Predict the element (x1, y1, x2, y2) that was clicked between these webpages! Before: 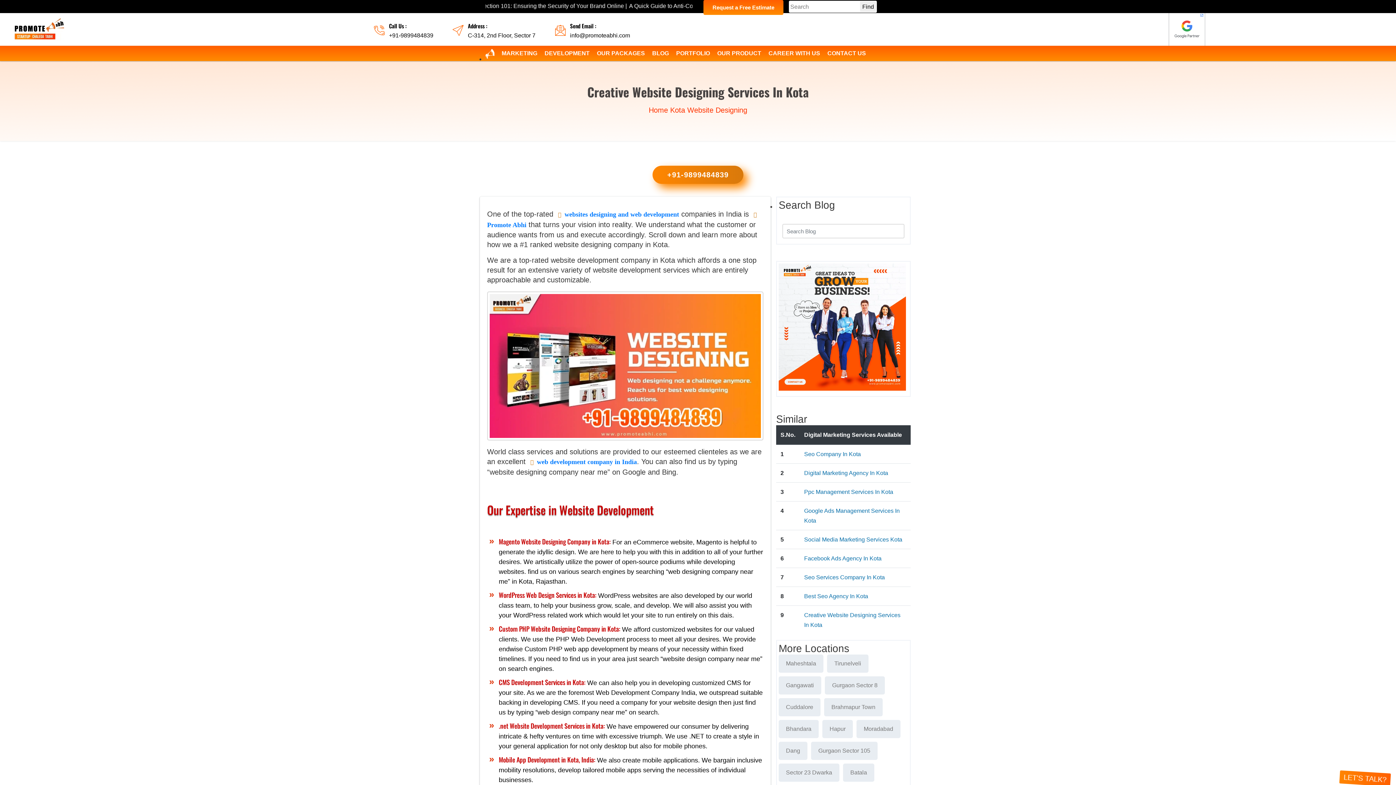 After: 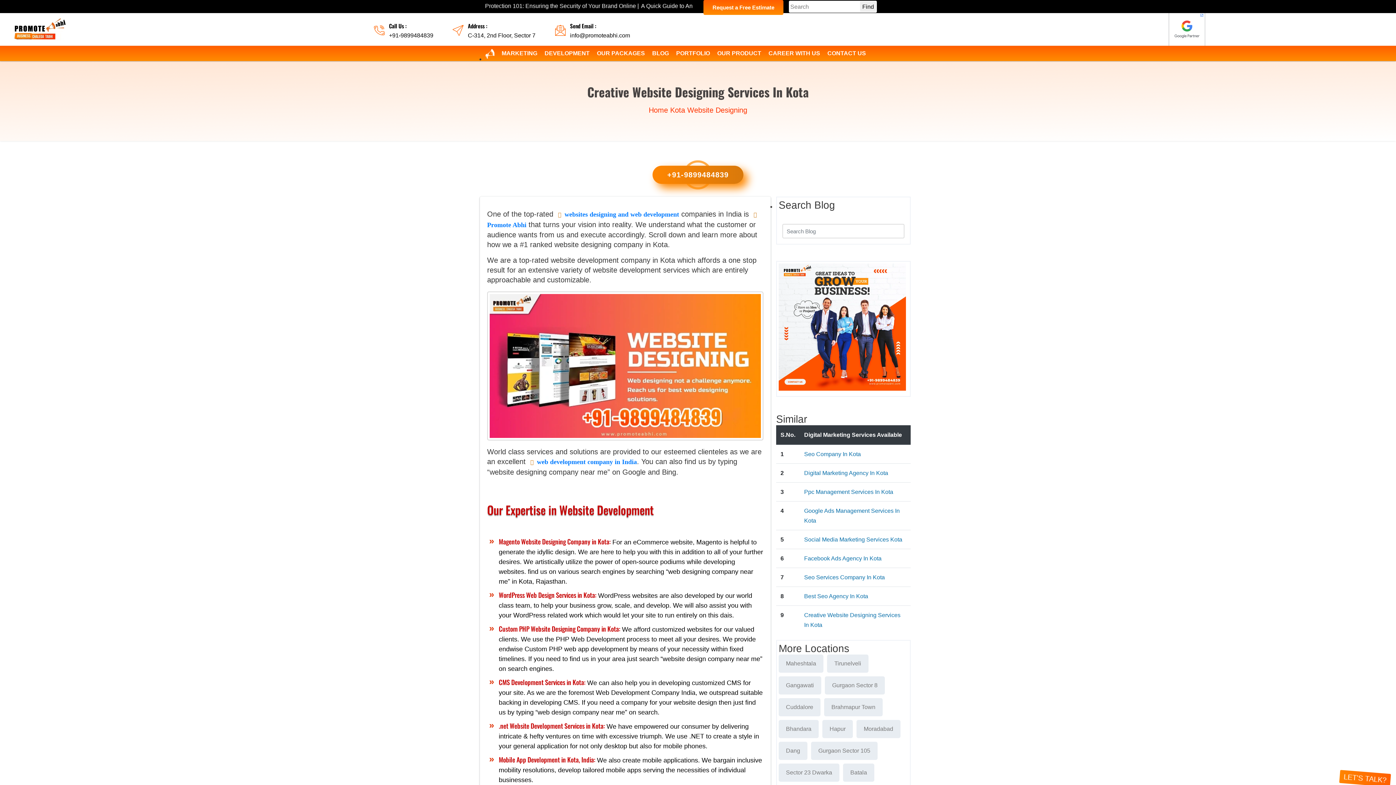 Action: bbox: (570, 32, 630, 38) label: info@promoteabhi.com